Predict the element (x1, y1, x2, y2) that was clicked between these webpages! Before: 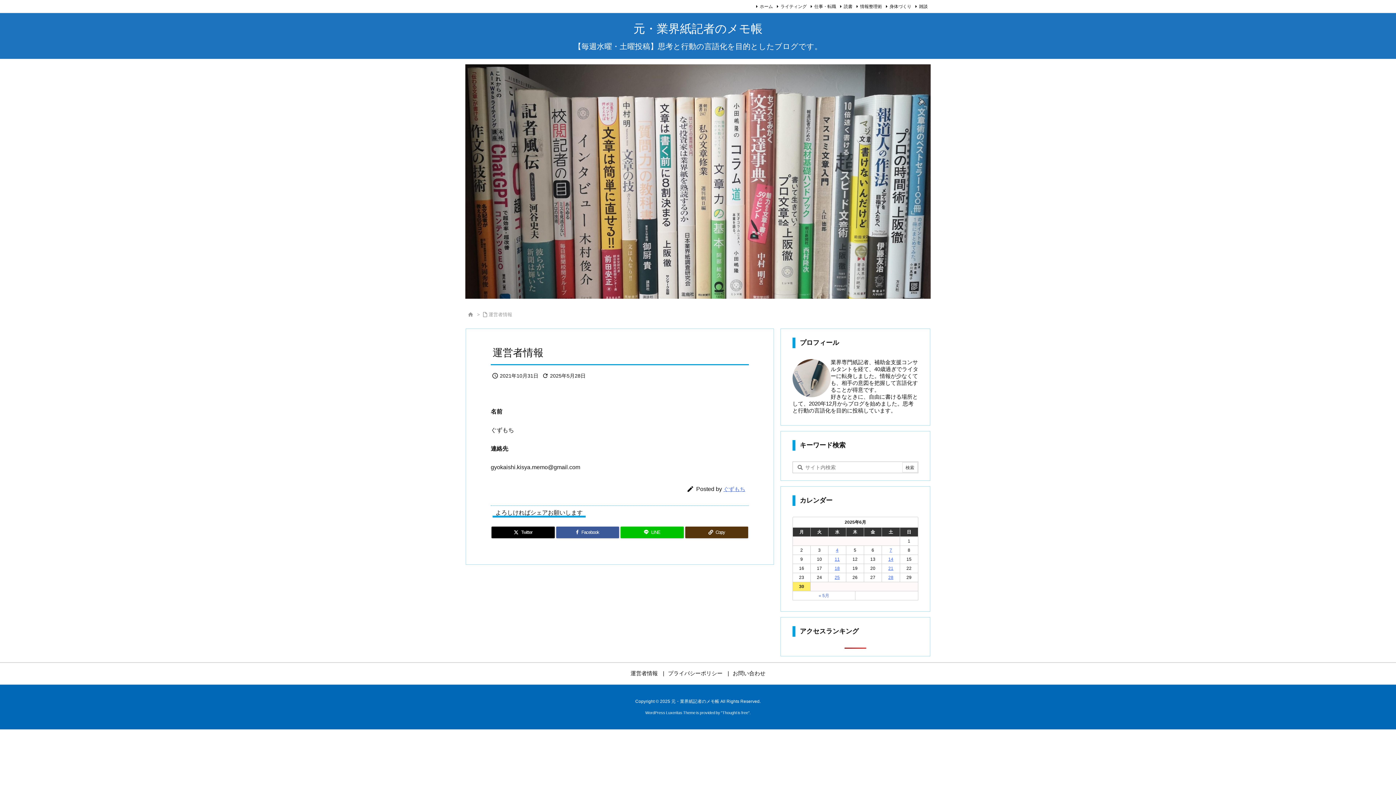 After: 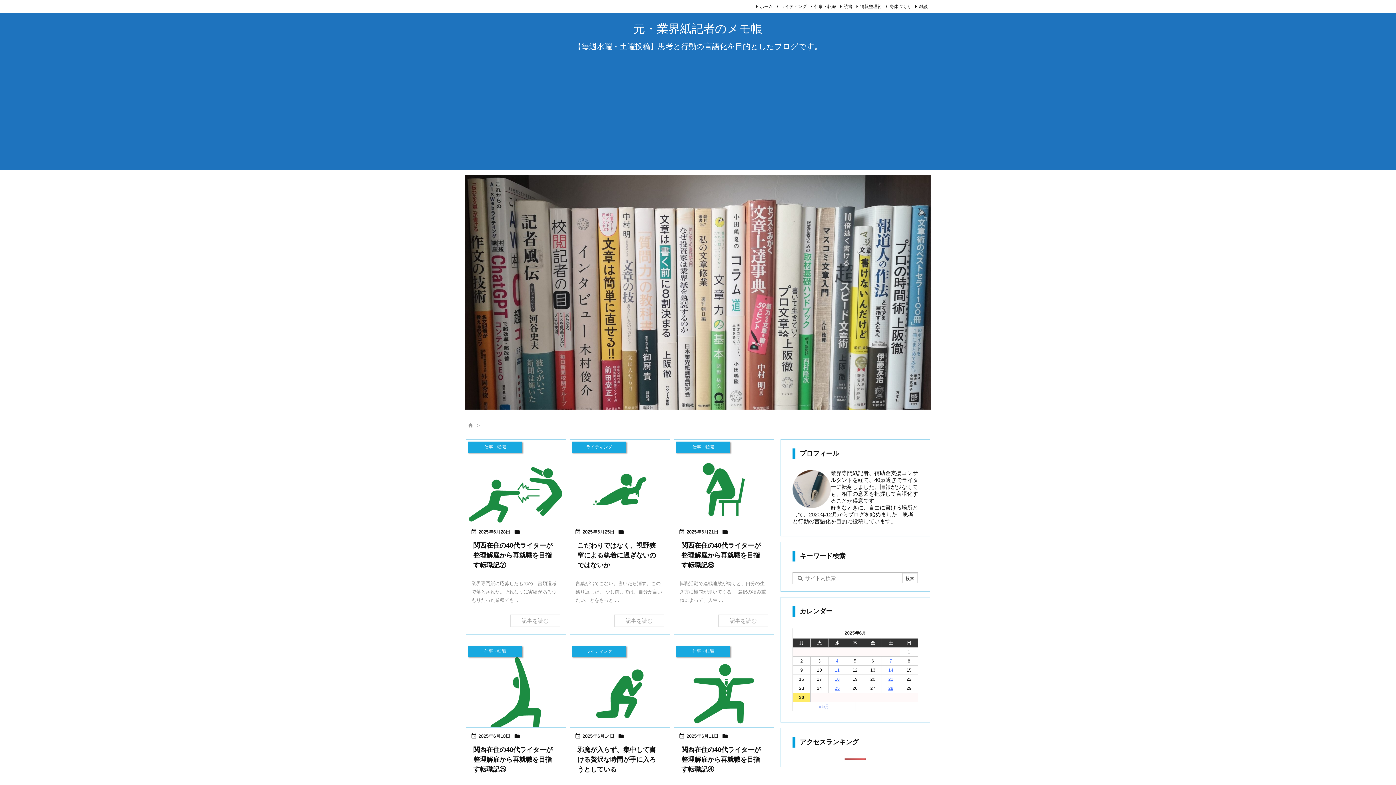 Action: label: ホーム bbox: (754, 3, 773, 8)